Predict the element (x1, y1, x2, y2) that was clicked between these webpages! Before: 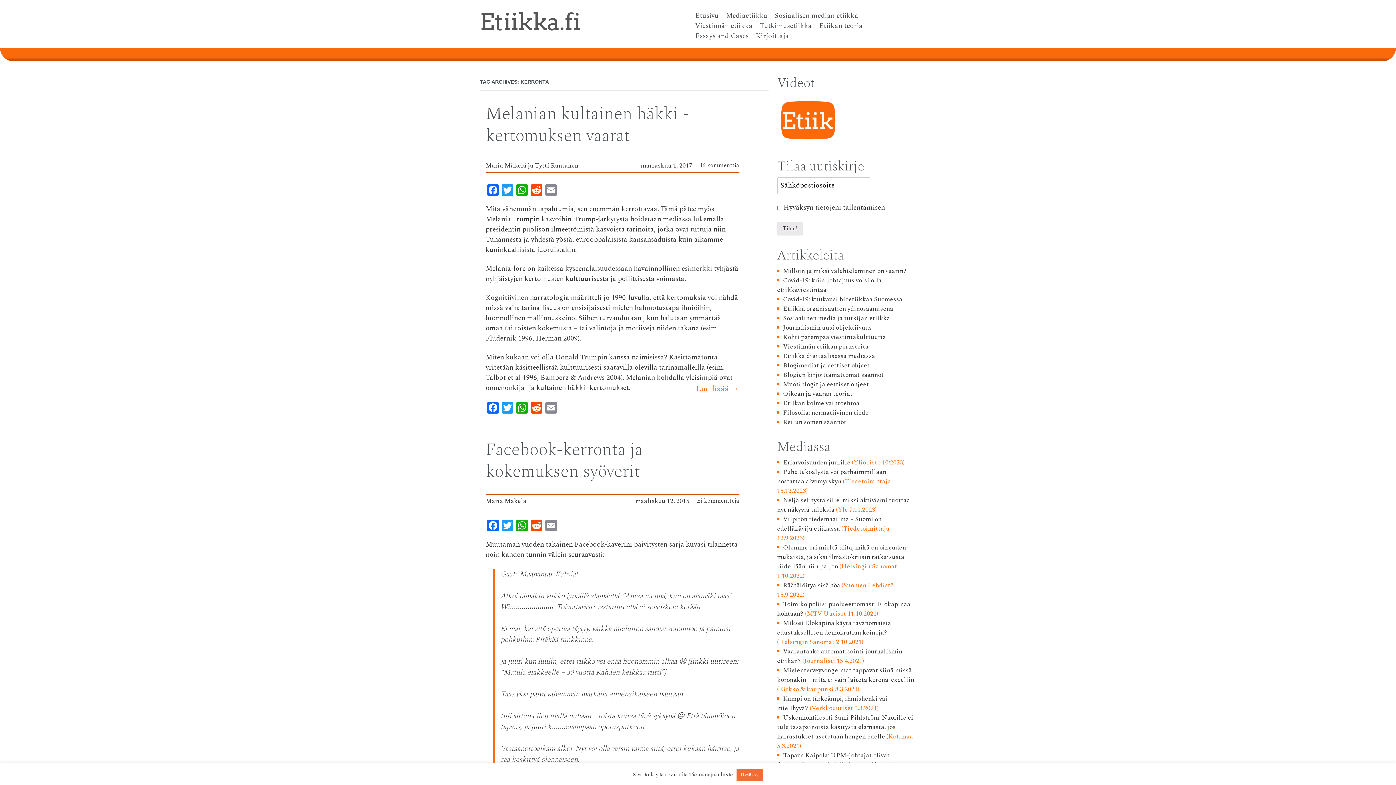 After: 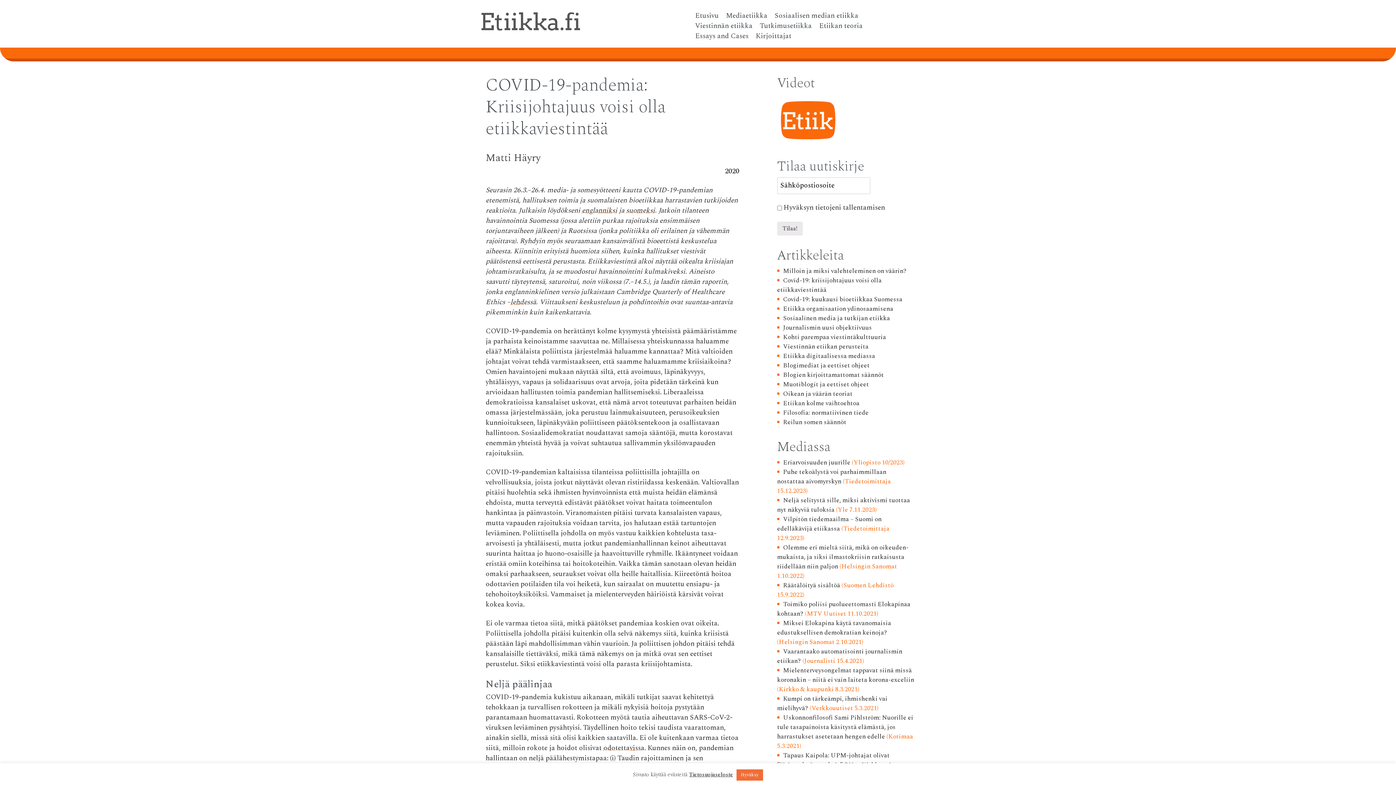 Action: label: Covid-19: kriisijohtajuus voisi olla etiikkaviestintää bbox: (777, 275, 881, 294)